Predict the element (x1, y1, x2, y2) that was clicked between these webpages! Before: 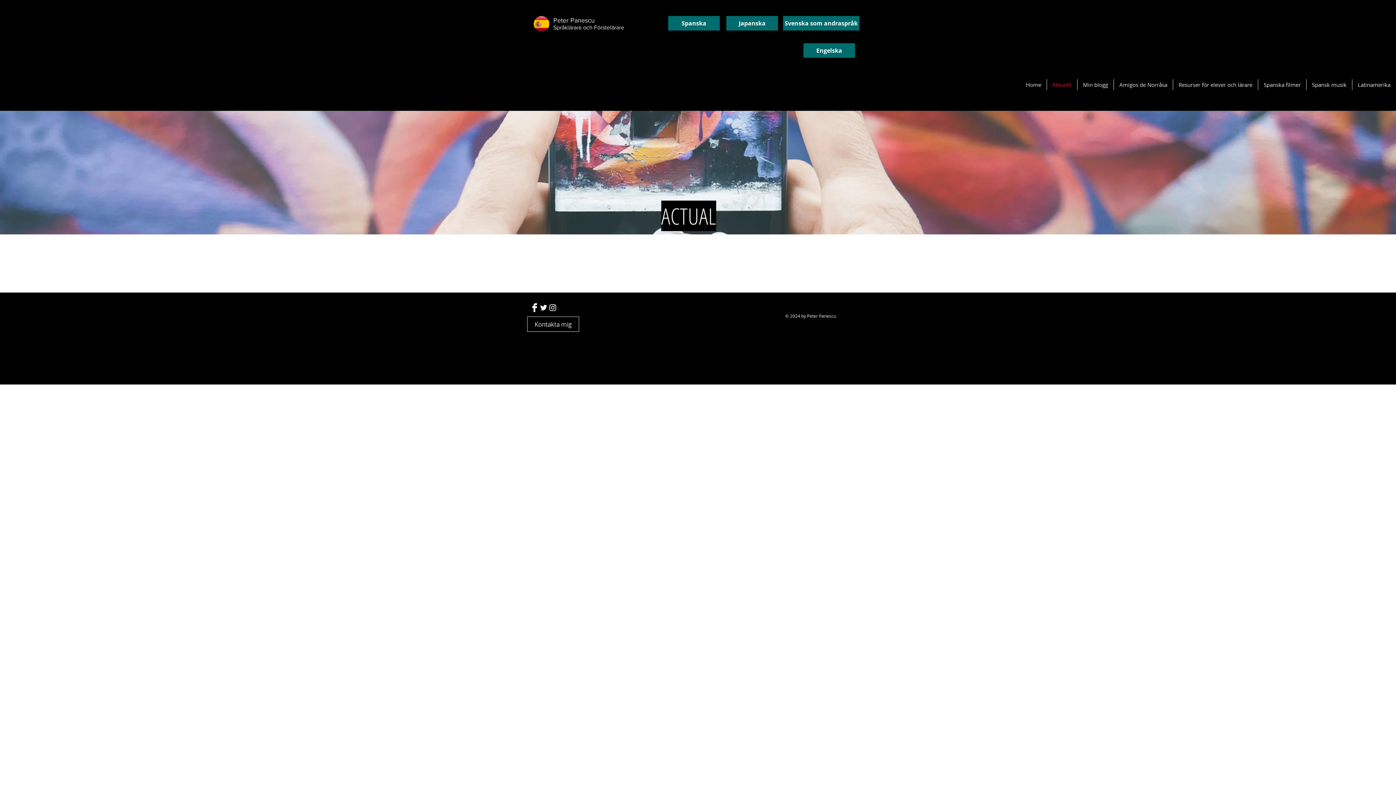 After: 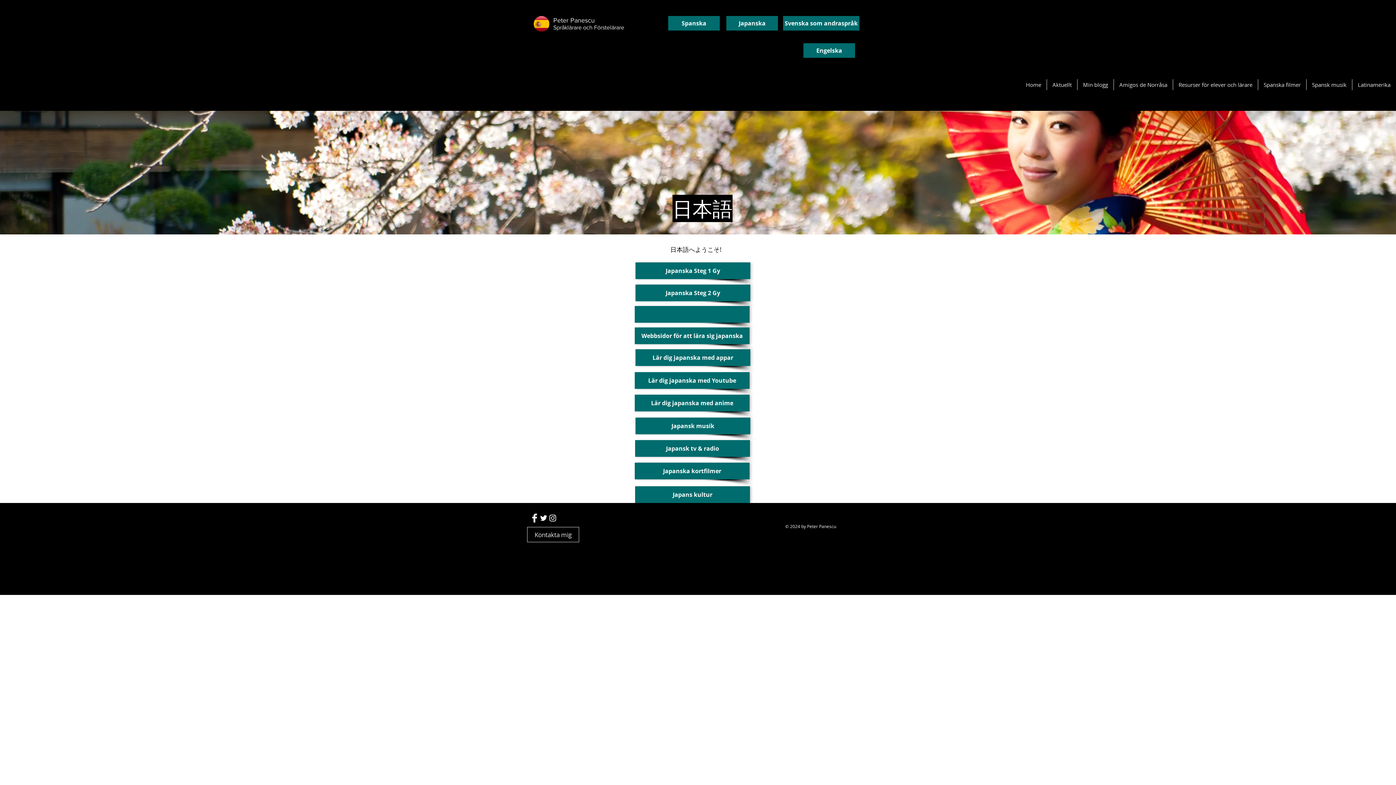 Action: label: Japanska bbox: (726, 16, 778, 30)